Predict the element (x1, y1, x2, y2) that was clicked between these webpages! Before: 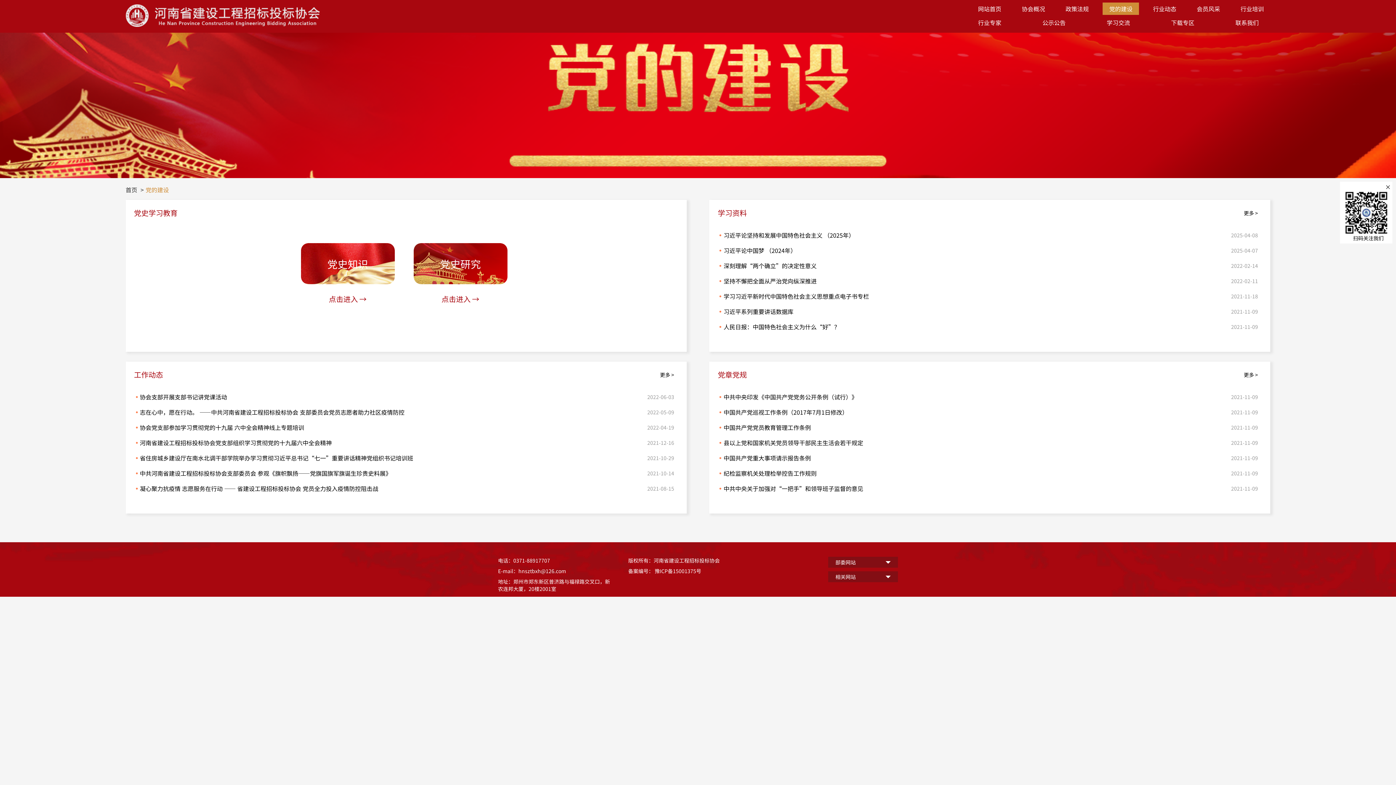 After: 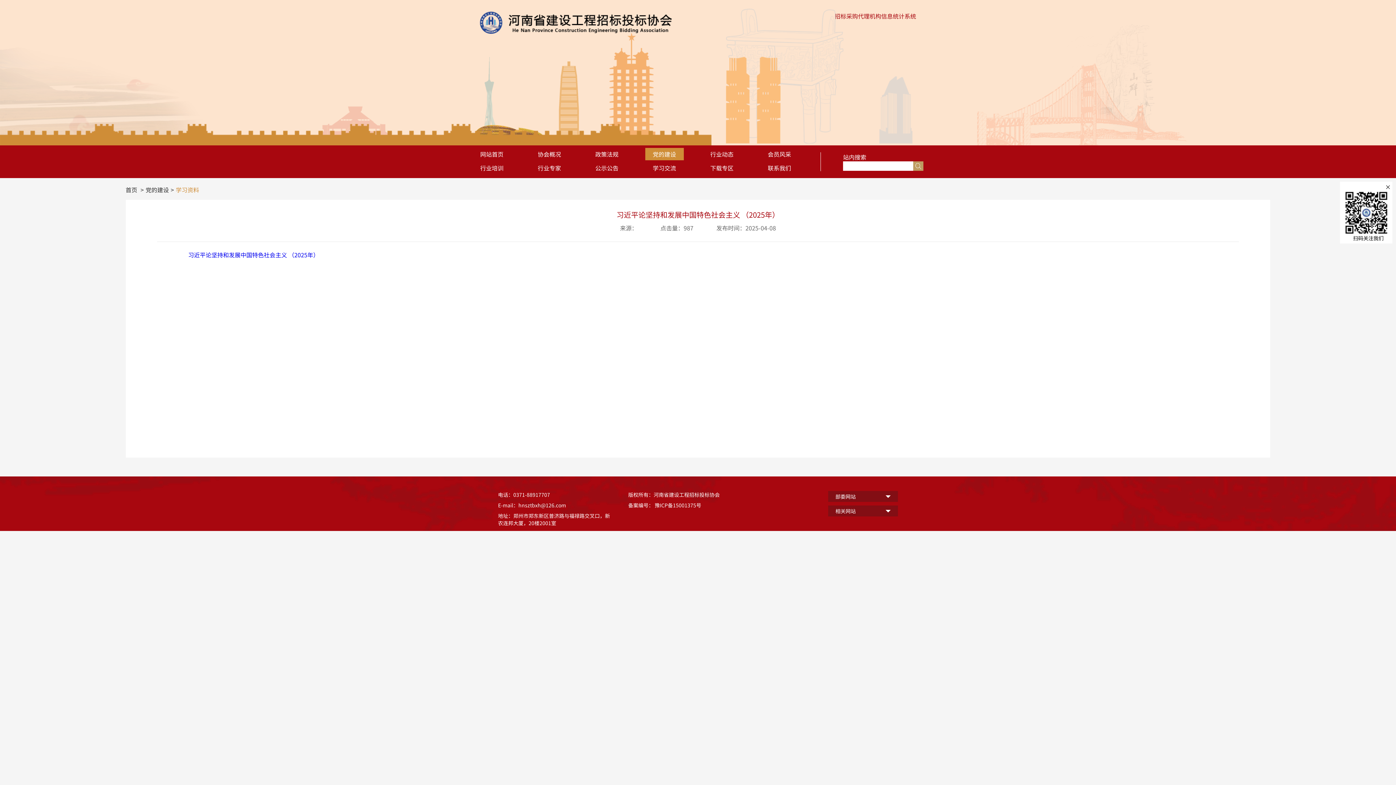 Action: label: 2025-04-08 bbox: (1231, 231, 1258, 238)